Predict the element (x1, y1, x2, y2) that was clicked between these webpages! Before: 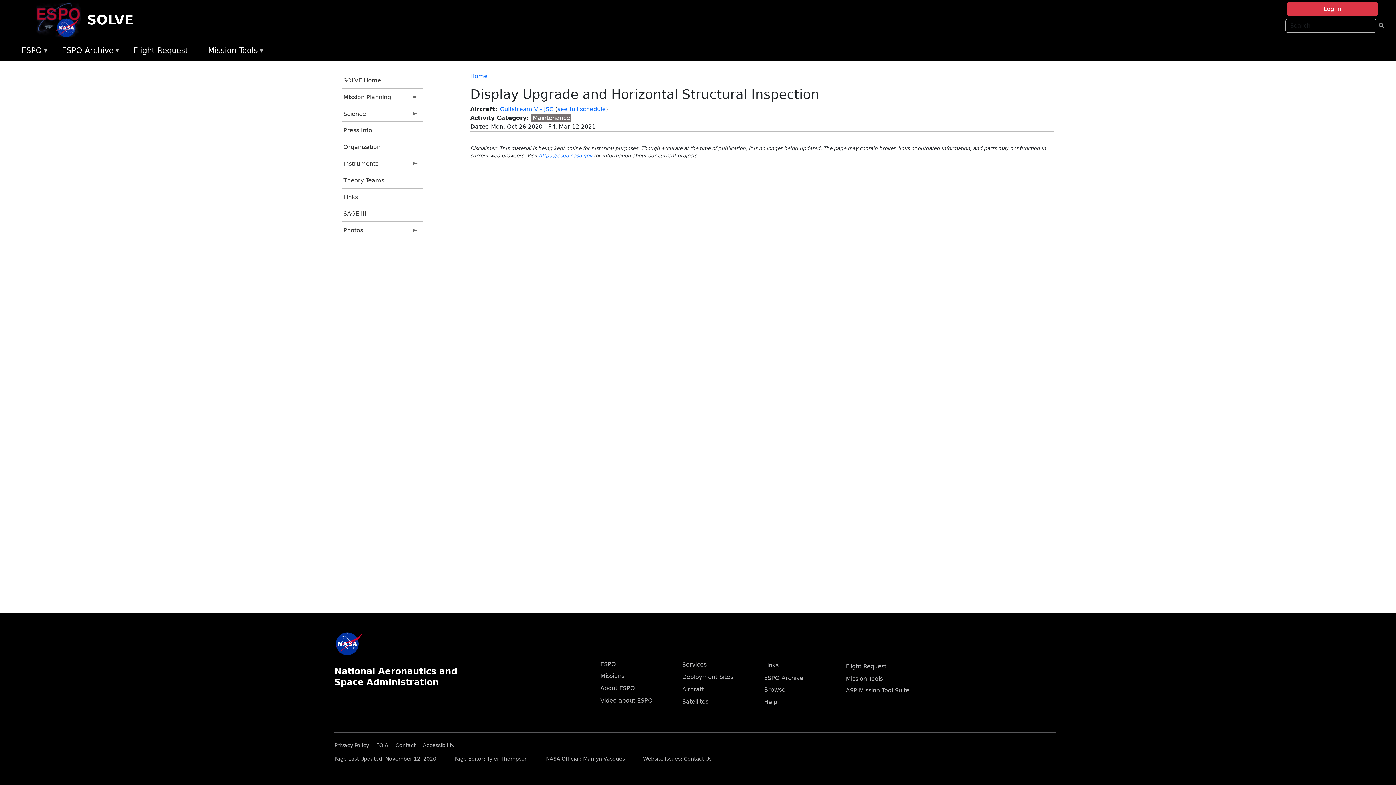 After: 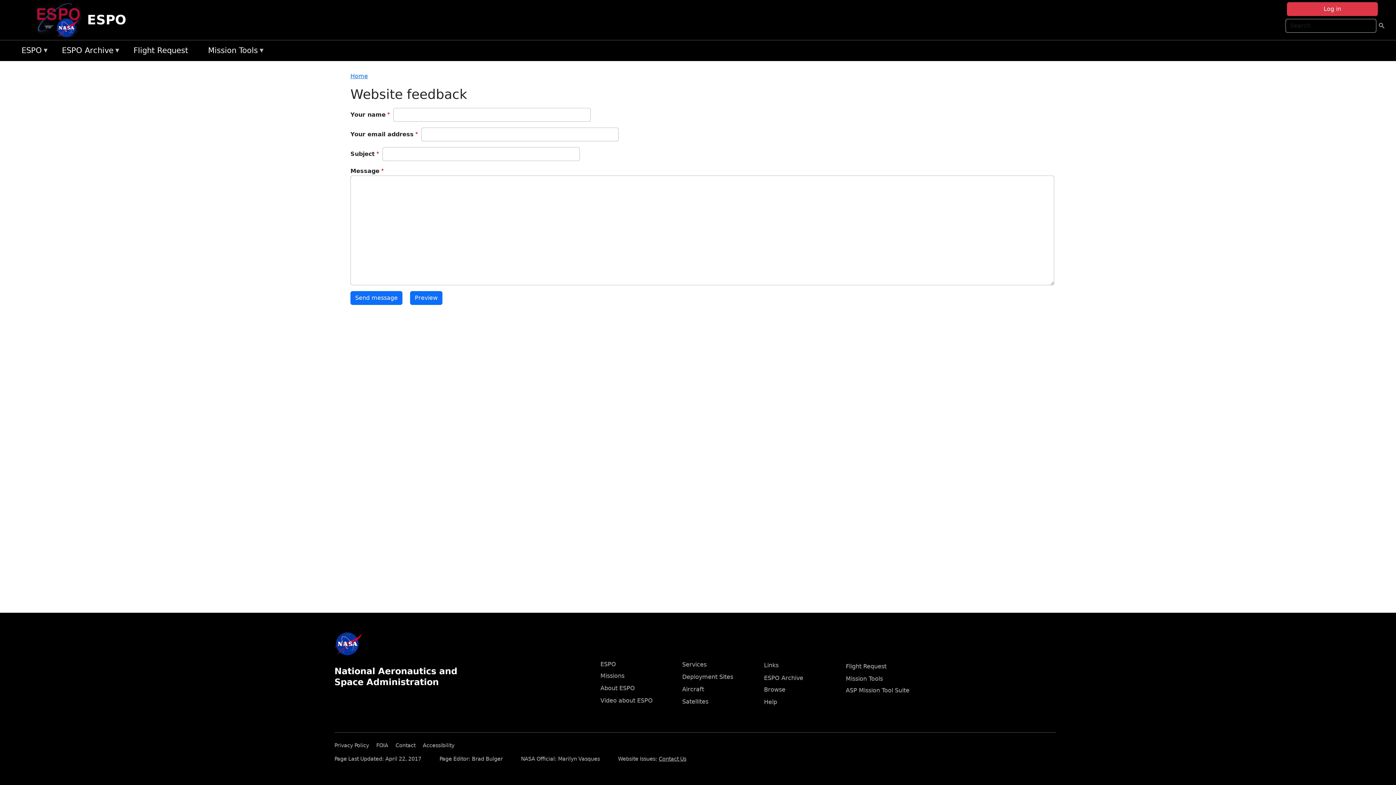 Action: label: Contact Us bbox: (684, 756, 711, 762)